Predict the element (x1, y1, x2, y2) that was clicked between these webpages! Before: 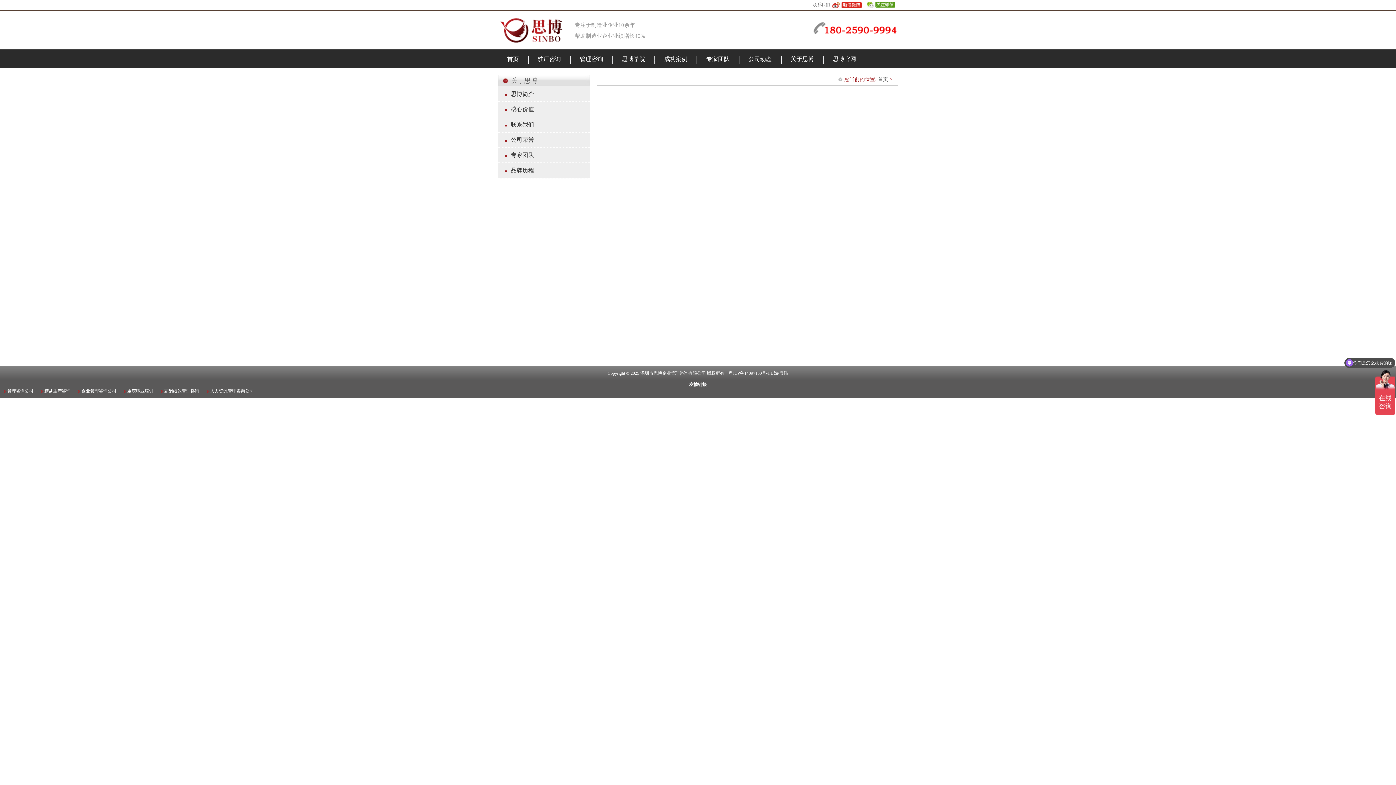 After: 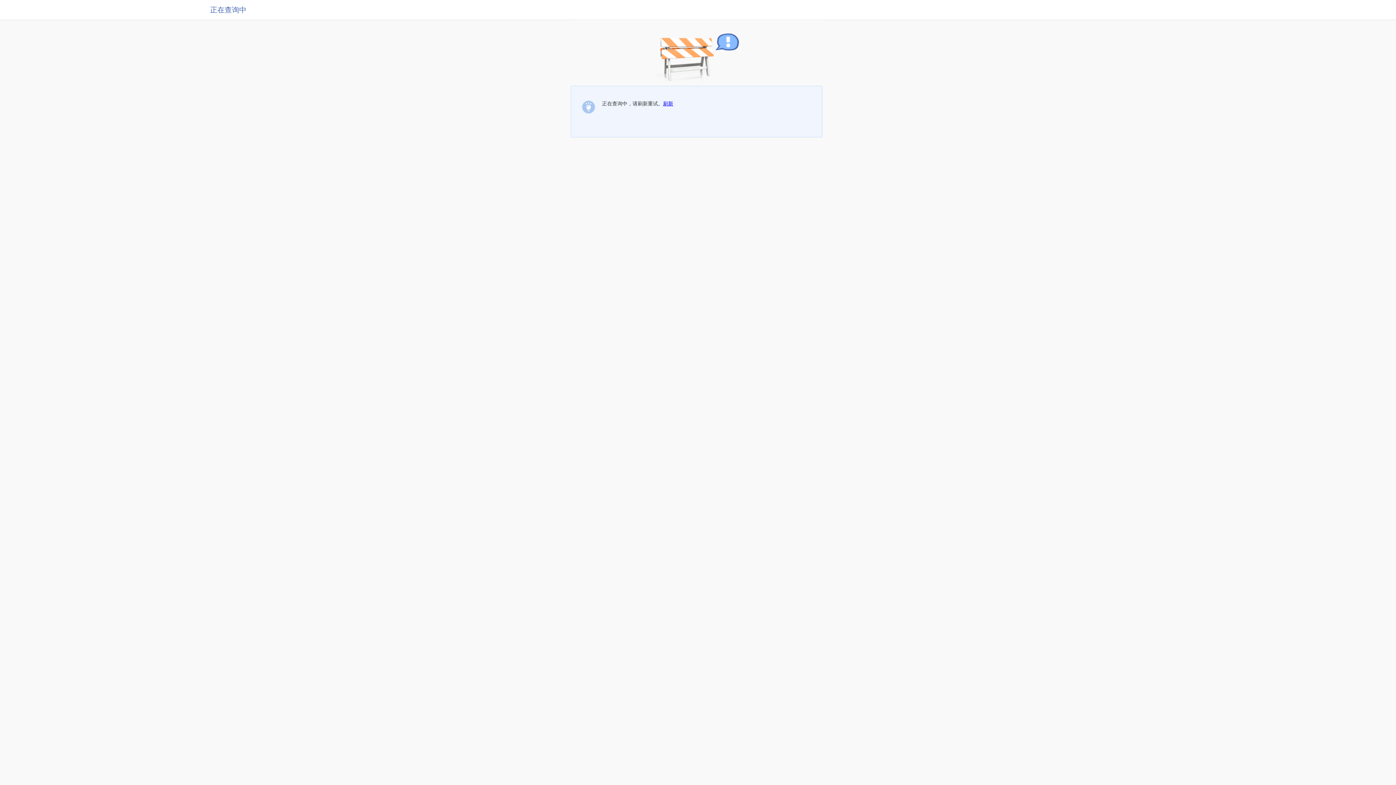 Action: label: 薪酬绩效管理咨询 bbox: (164, 388, 199, 393)